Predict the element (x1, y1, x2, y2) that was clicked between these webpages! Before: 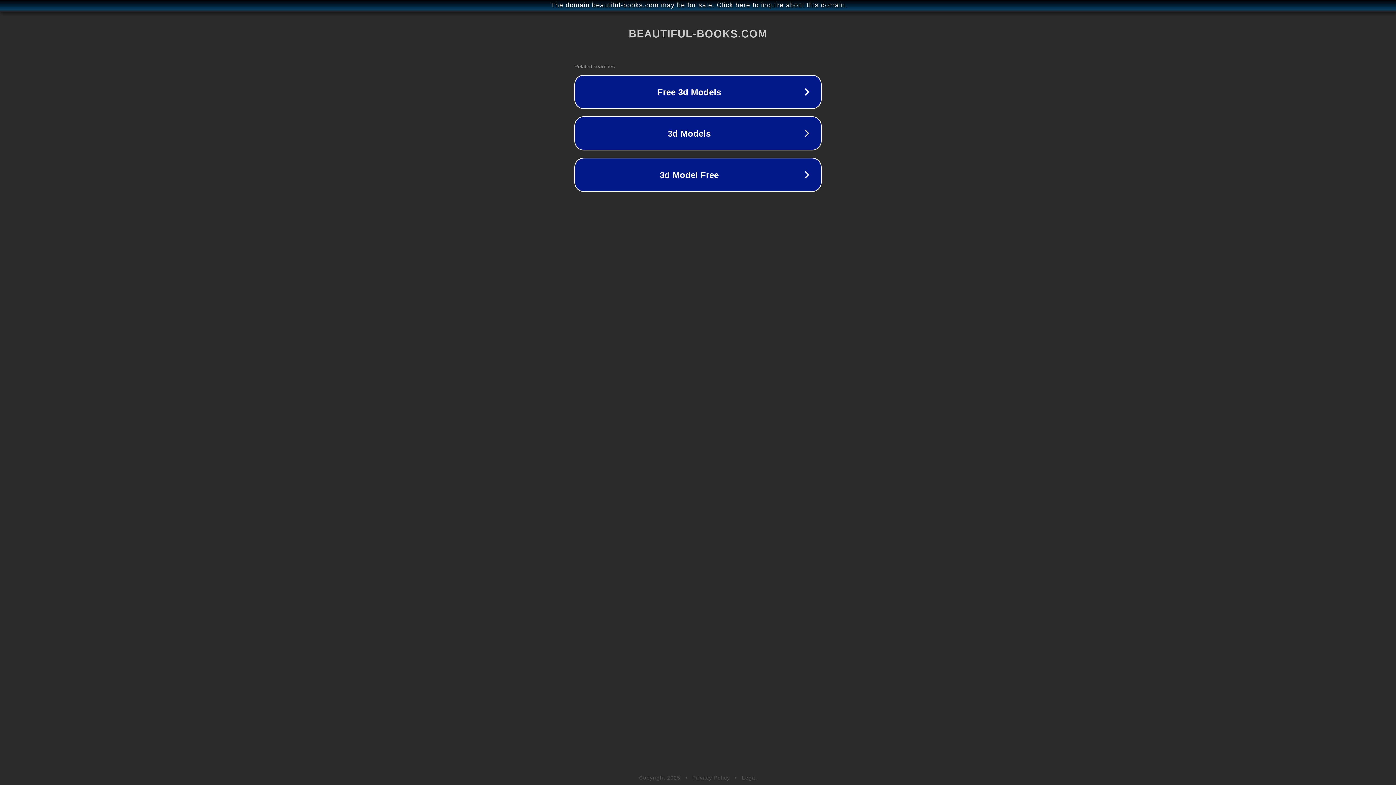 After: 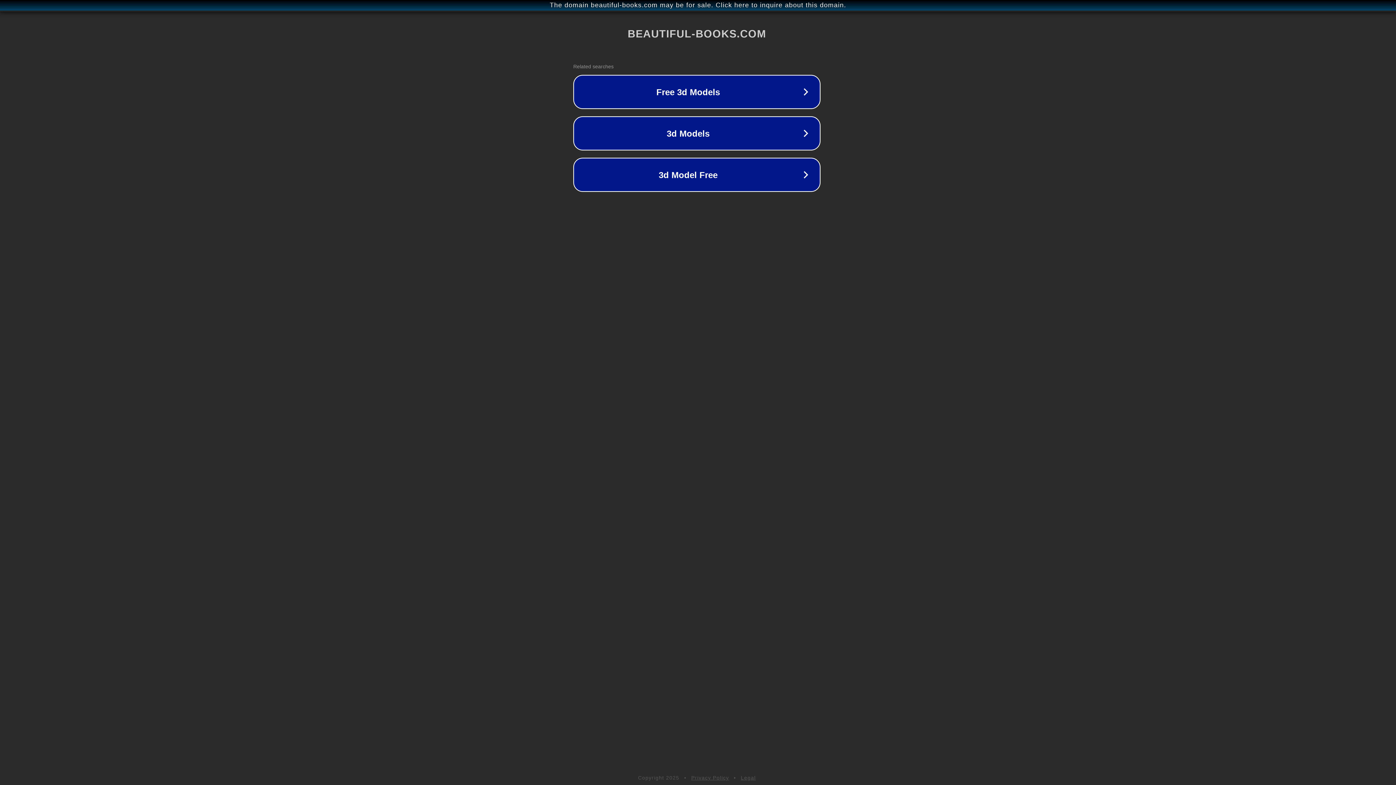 Action: label: The domain beautiful-books.com may be for sale. Click here to inquire about this domain. bbox: (1, 1, 1397, 9)